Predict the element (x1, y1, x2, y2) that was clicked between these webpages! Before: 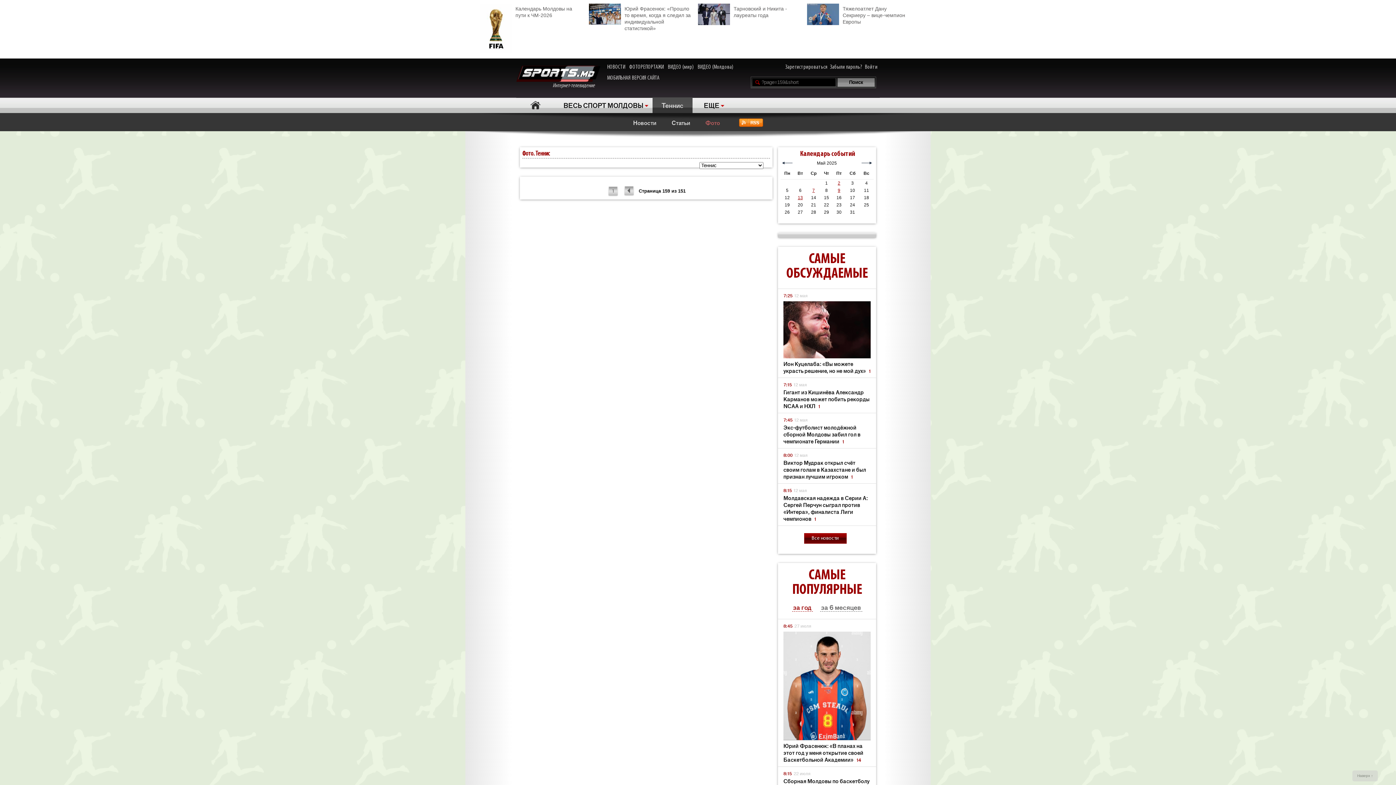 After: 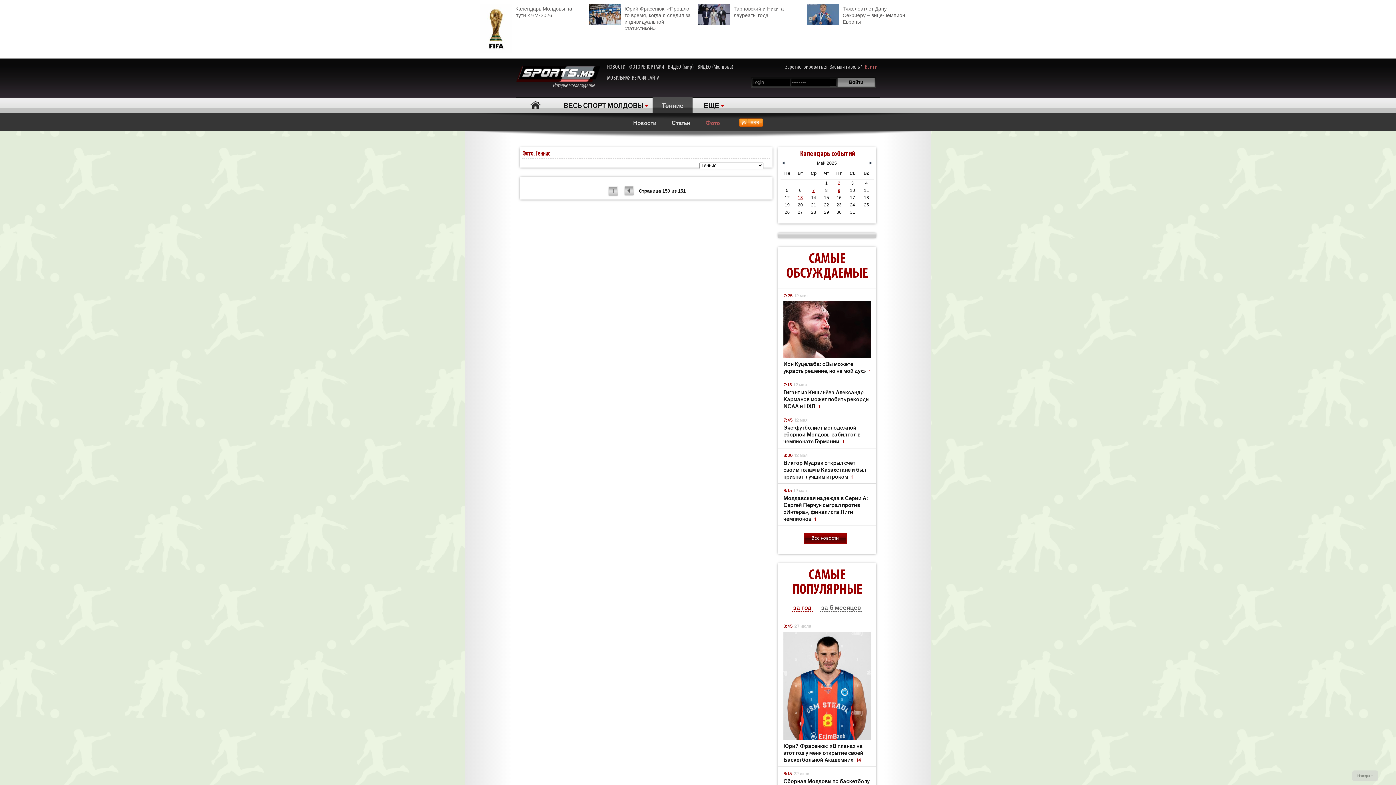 Action: bbox: (865, 63, 877, 70) label: Войти